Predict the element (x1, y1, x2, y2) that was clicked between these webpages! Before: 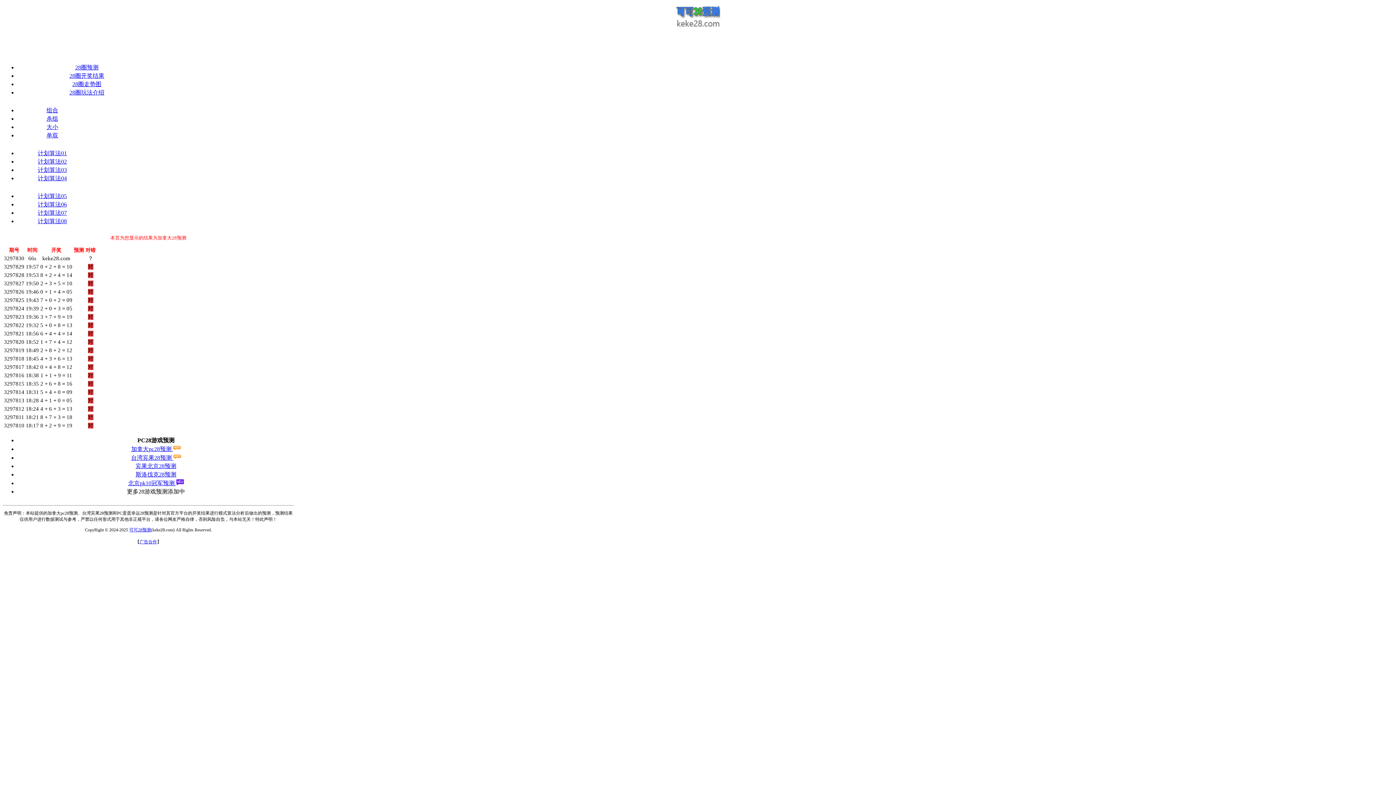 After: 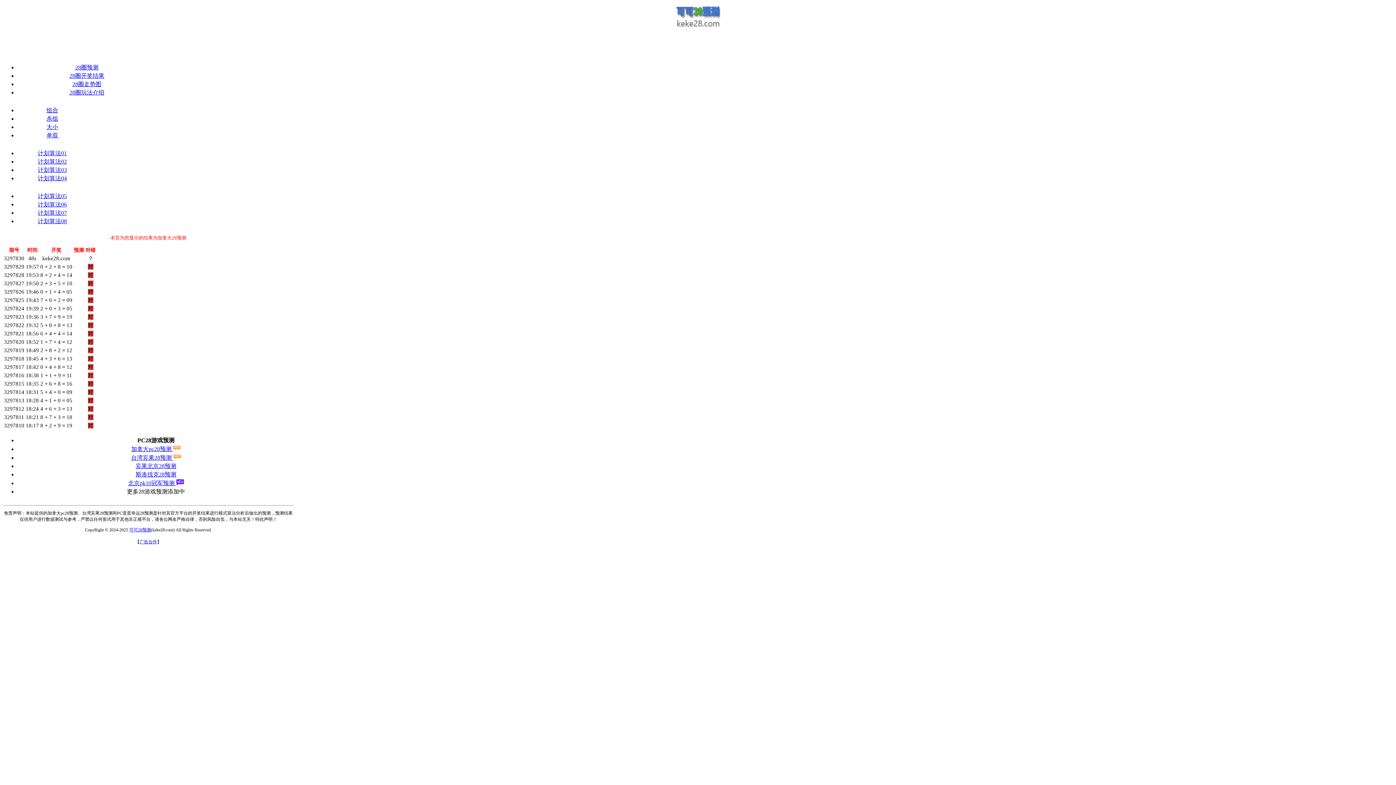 Action: label: 加拿大pc28预测  bbox: (131, 446, 180, 452)